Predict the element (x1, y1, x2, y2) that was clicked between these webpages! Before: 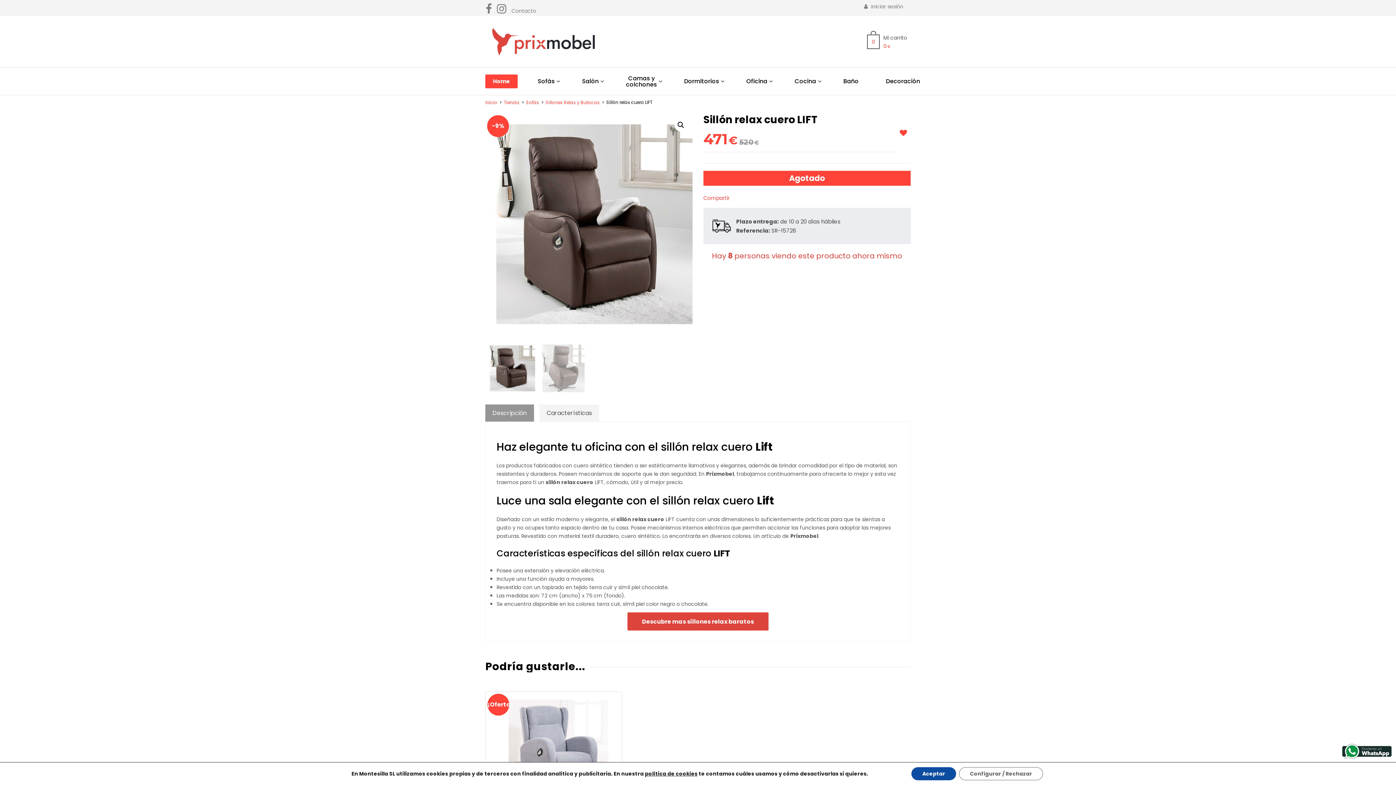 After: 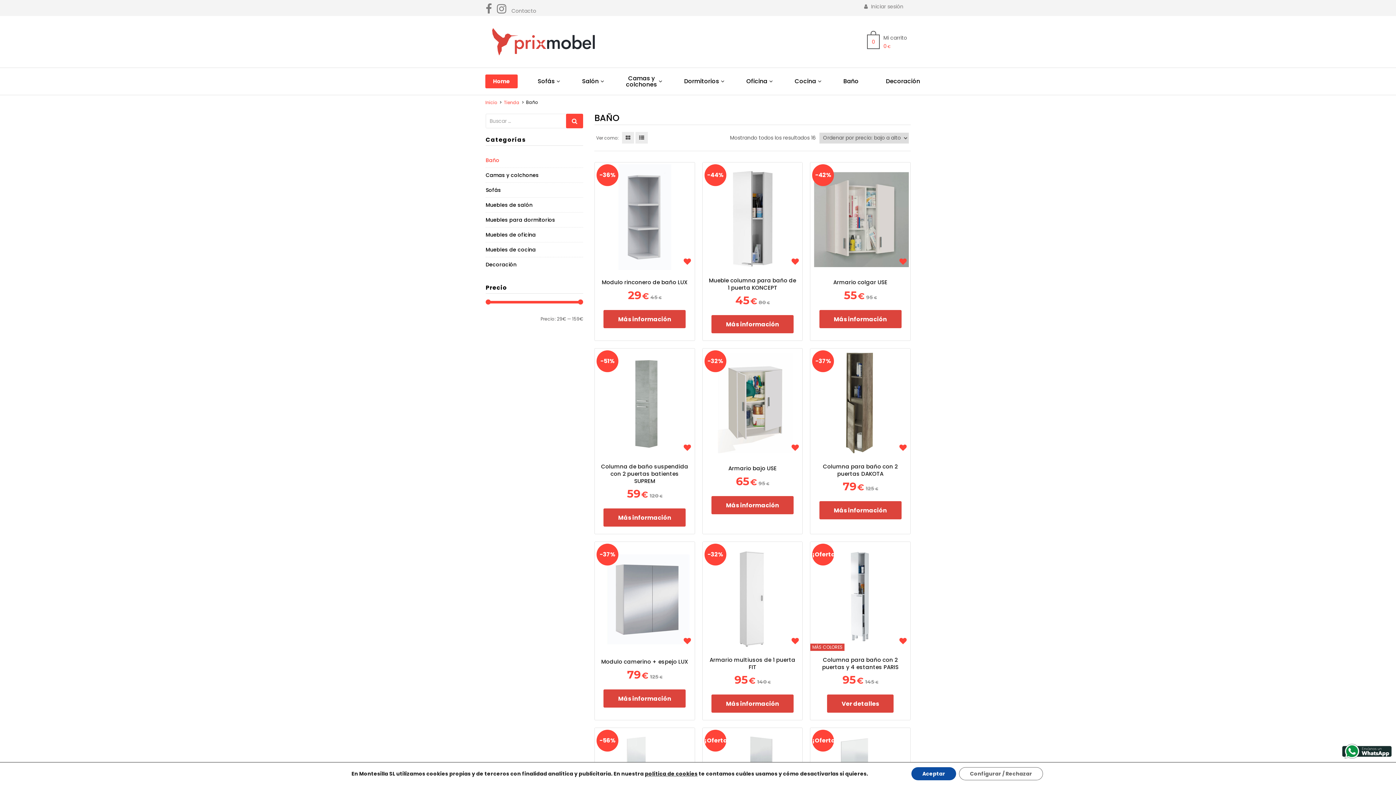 Action: label: Baño bbox: (823, 67, 866, 94)